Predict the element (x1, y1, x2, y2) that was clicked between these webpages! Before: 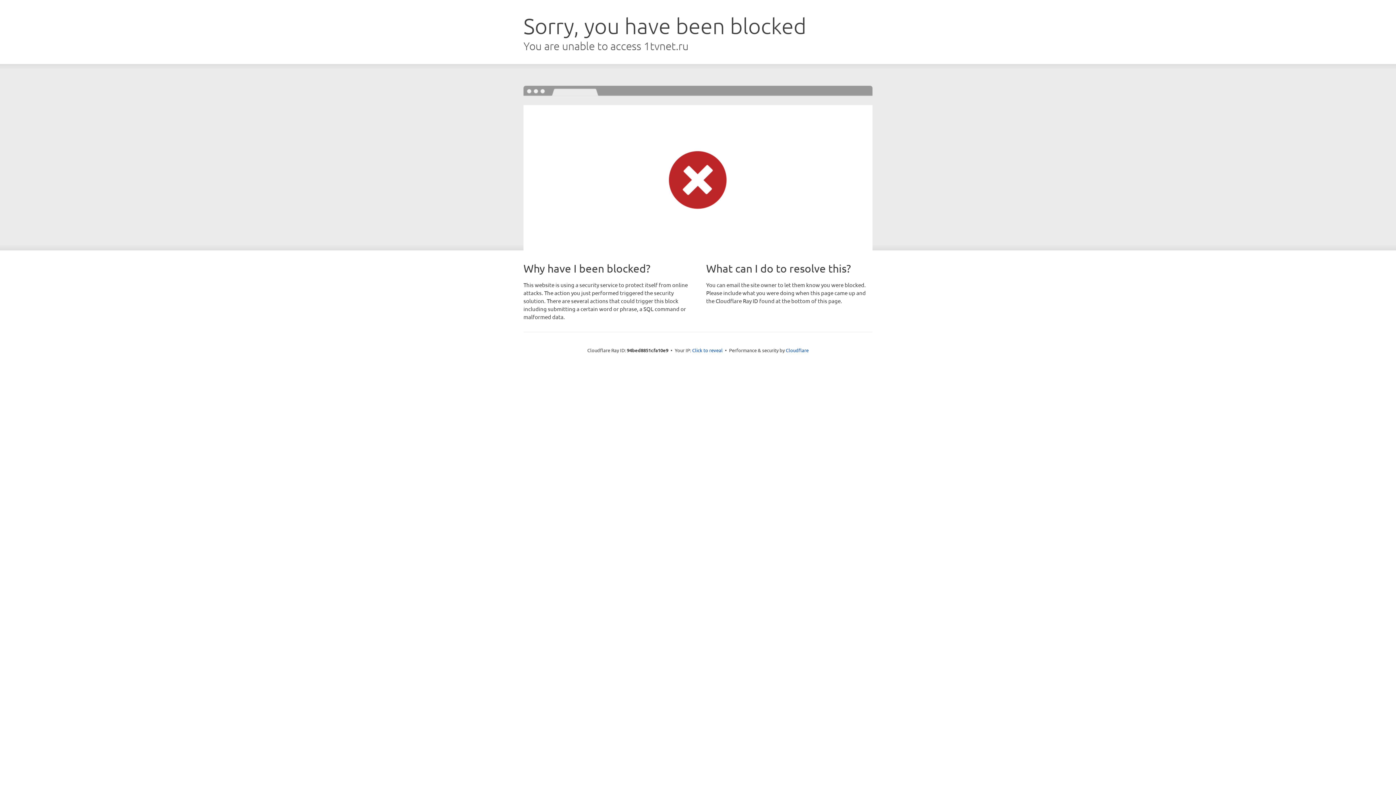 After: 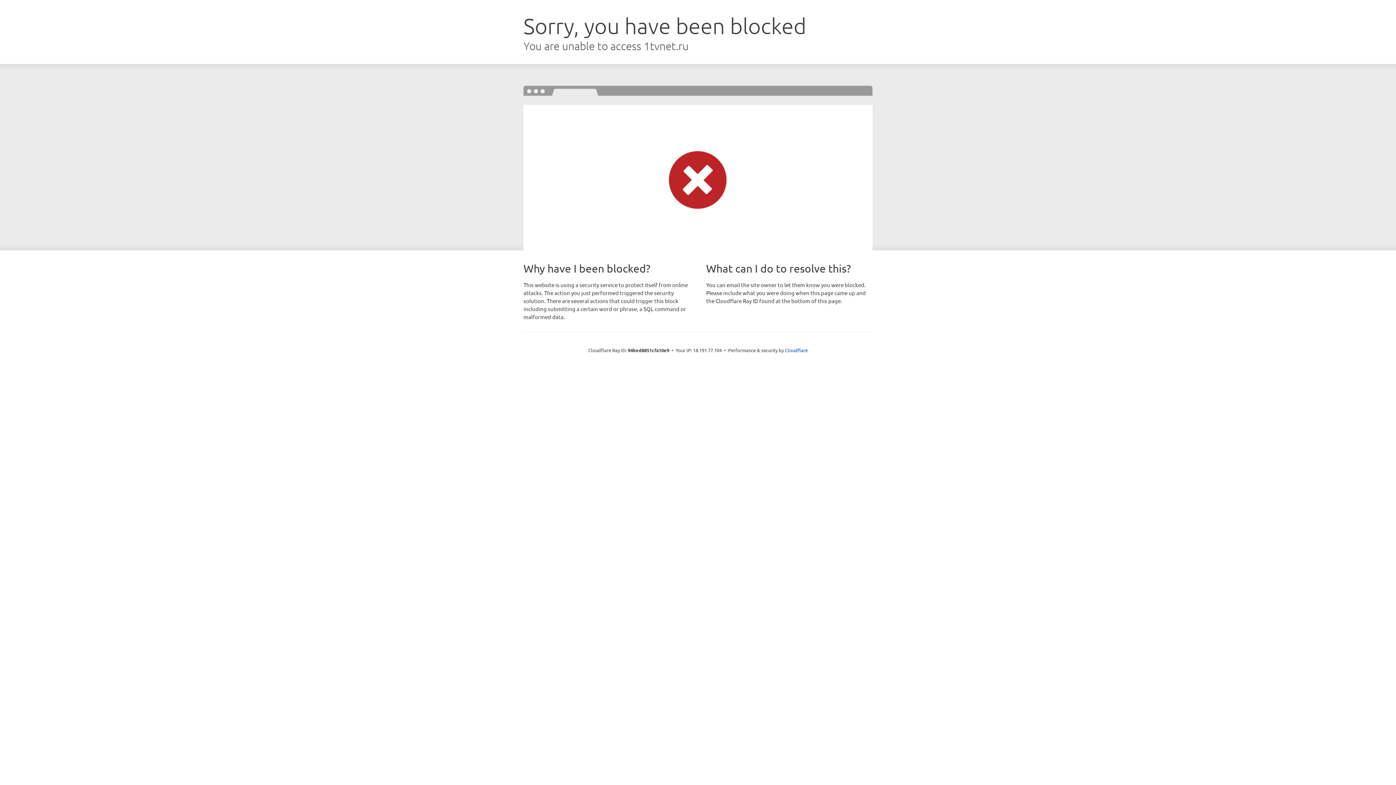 Action: label: Click to reveal bbox: (692, 346, 722, 353)